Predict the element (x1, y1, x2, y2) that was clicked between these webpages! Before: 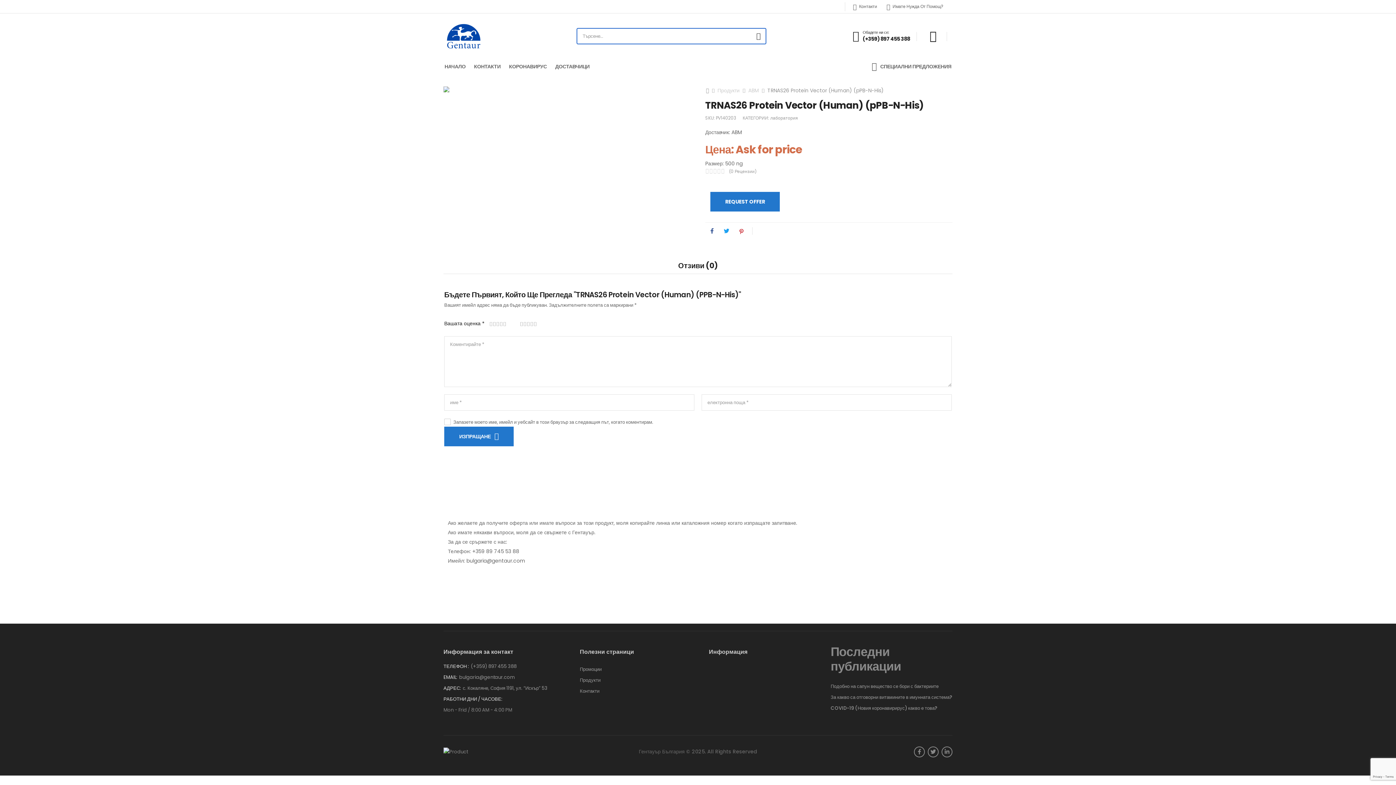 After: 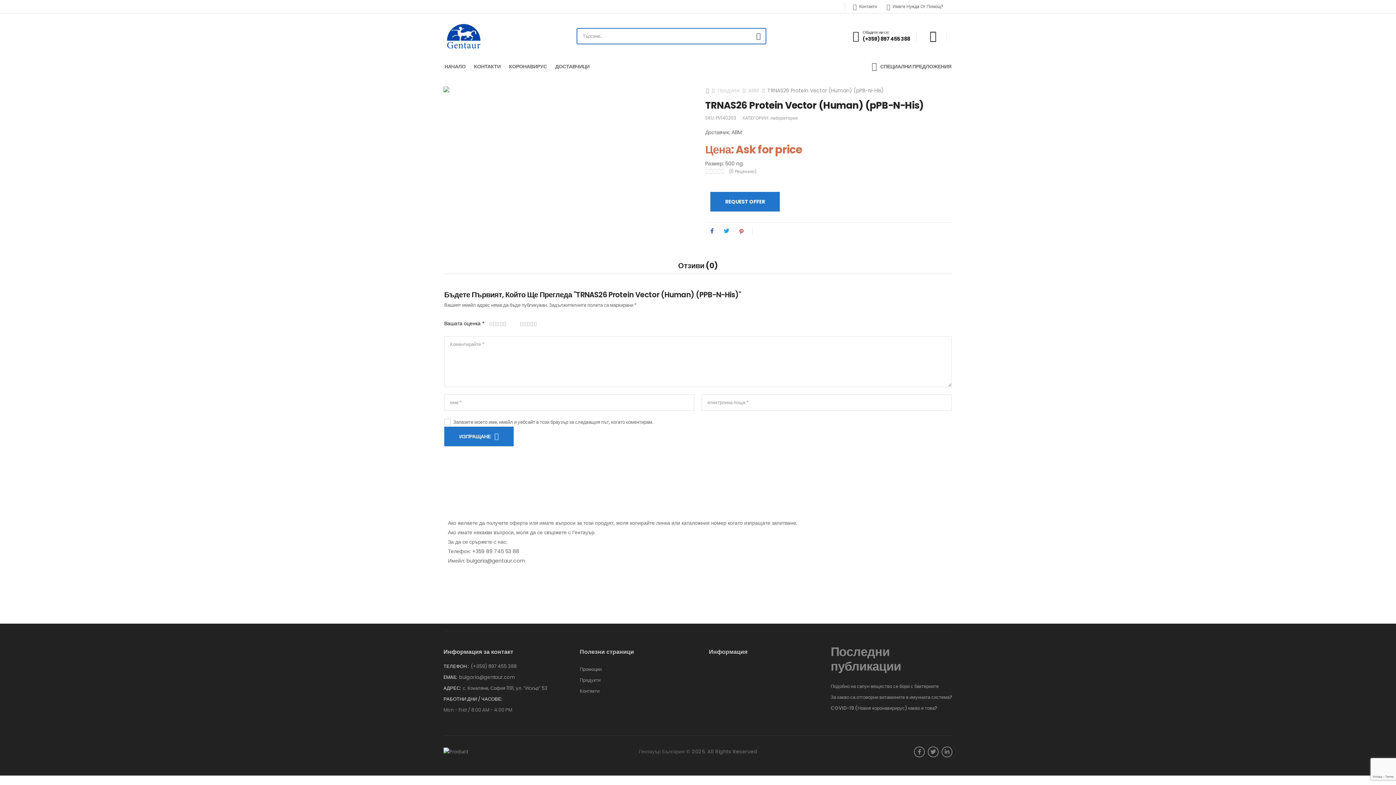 Action: bbox: (739, 228, 743, 234)